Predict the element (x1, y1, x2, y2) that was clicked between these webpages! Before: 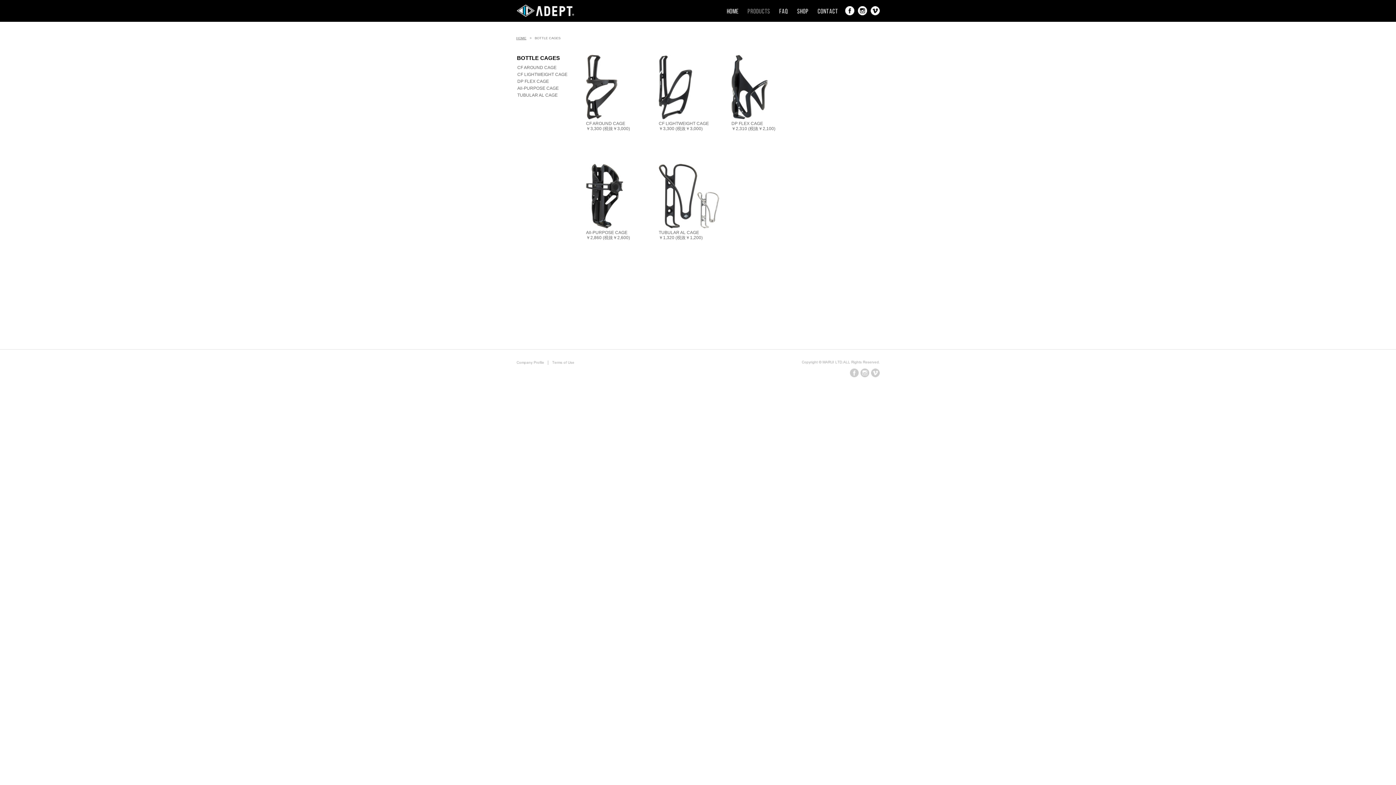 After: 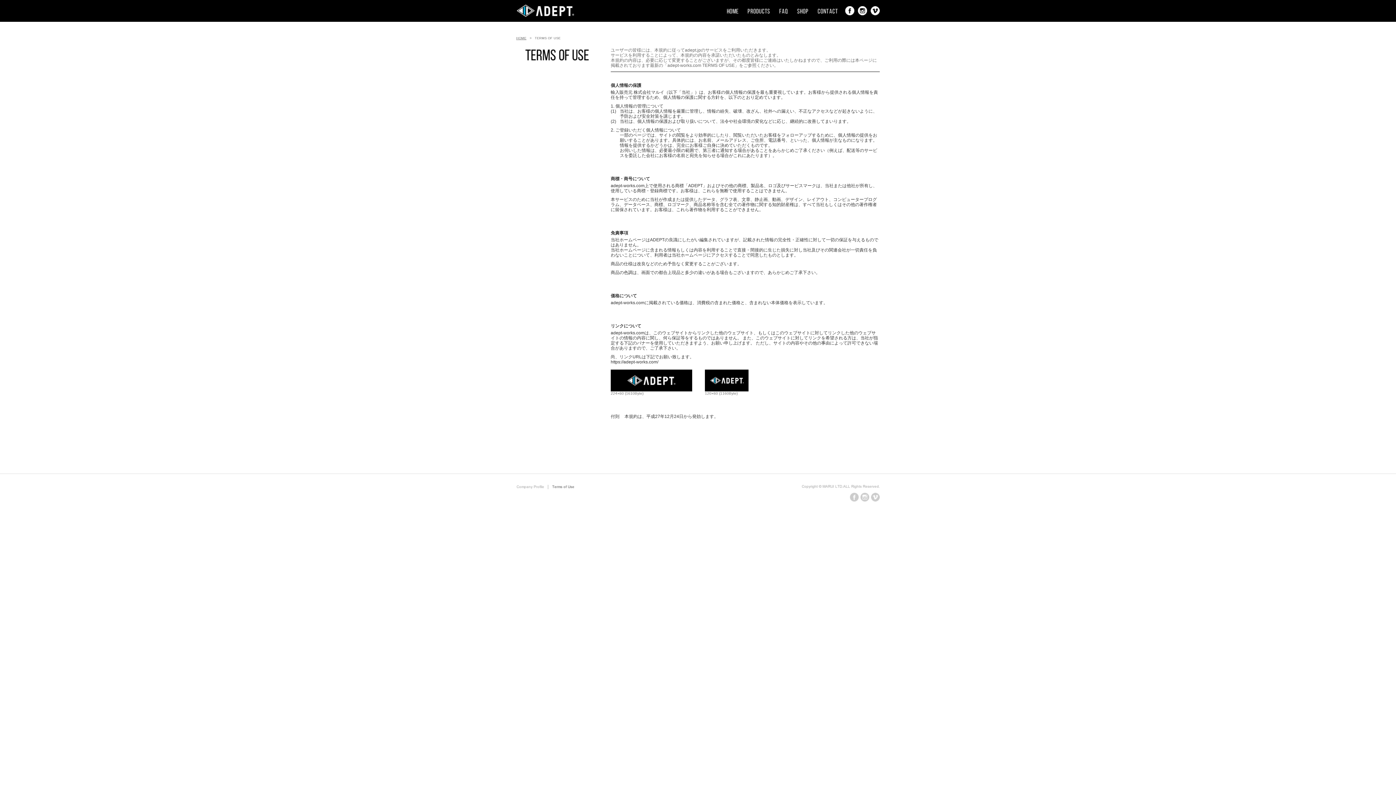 Action: bbox: (548, 360, 574, 365) label: Teams of Use